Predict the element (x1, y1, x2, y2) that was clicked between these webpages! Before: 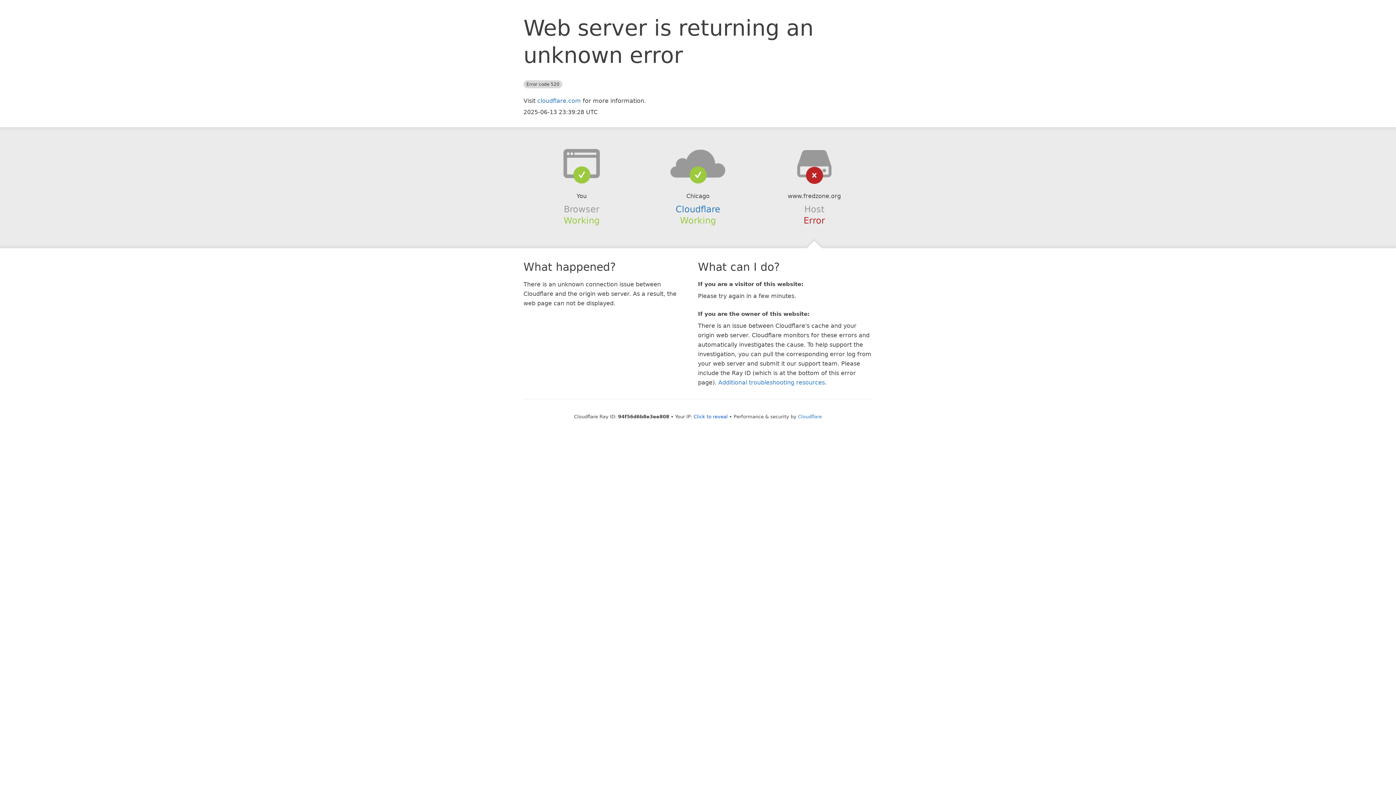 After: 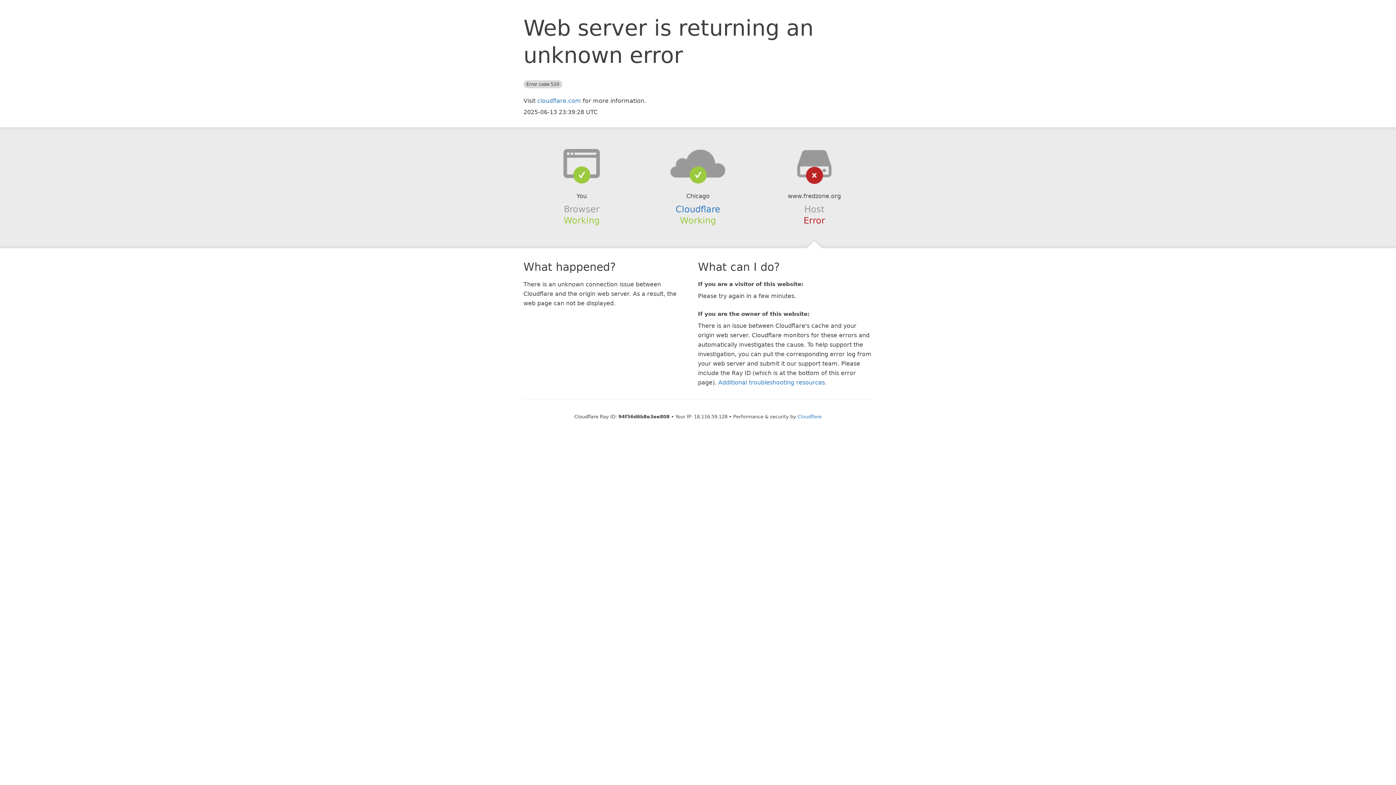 Action: label: Click to reveal bbox: (693, 414, 728, 419)